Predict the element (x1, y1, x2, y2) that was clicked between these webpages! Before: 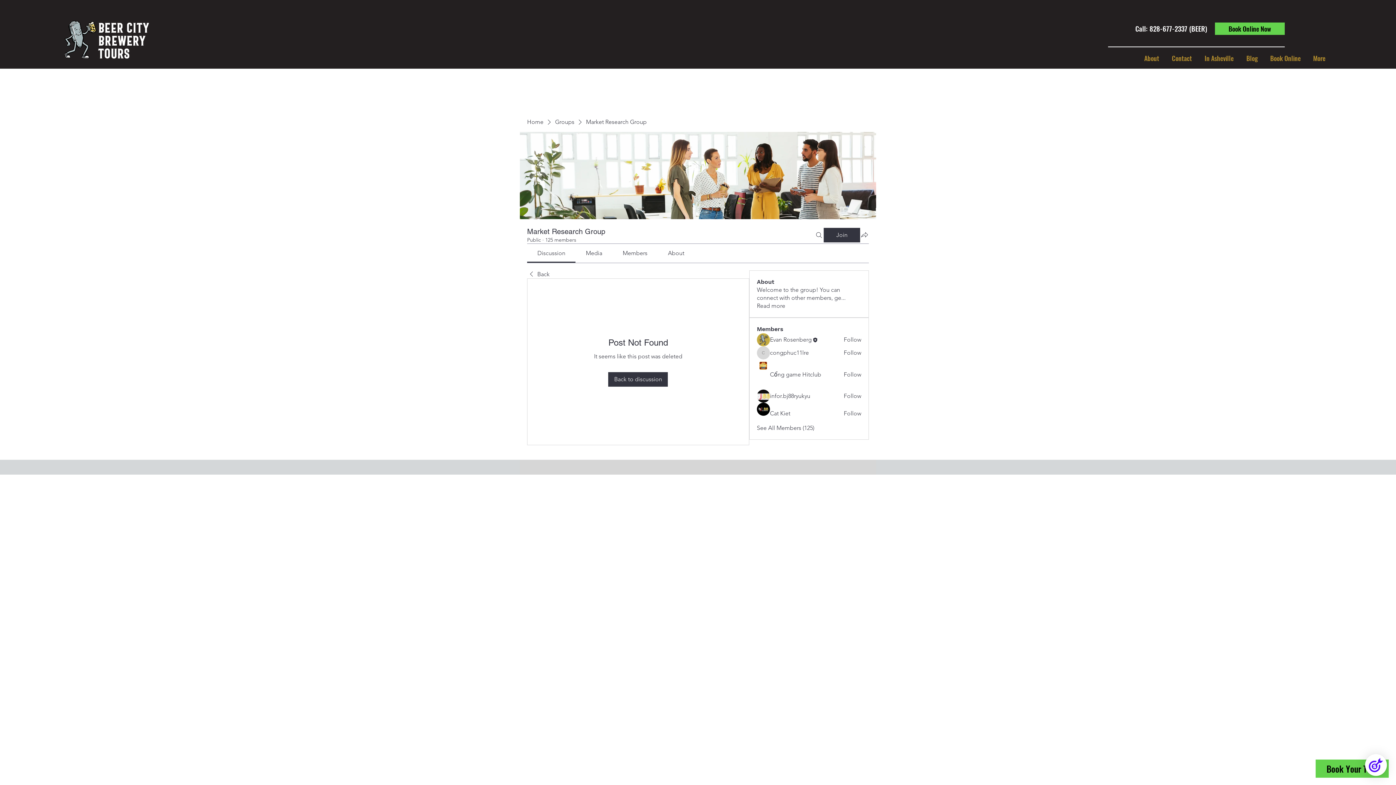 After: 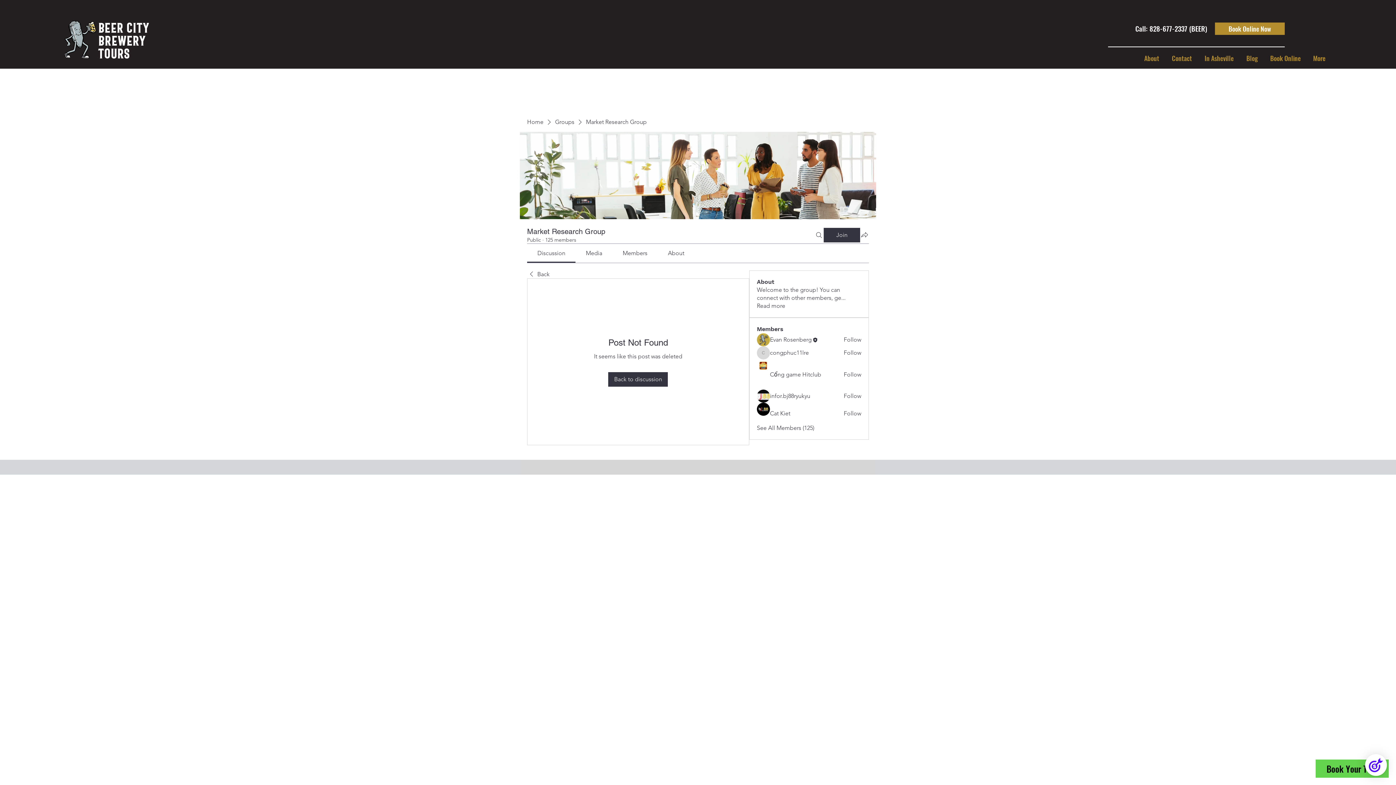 Action: label: Book Online Now bbox: (1215, 22, 1285, 34)